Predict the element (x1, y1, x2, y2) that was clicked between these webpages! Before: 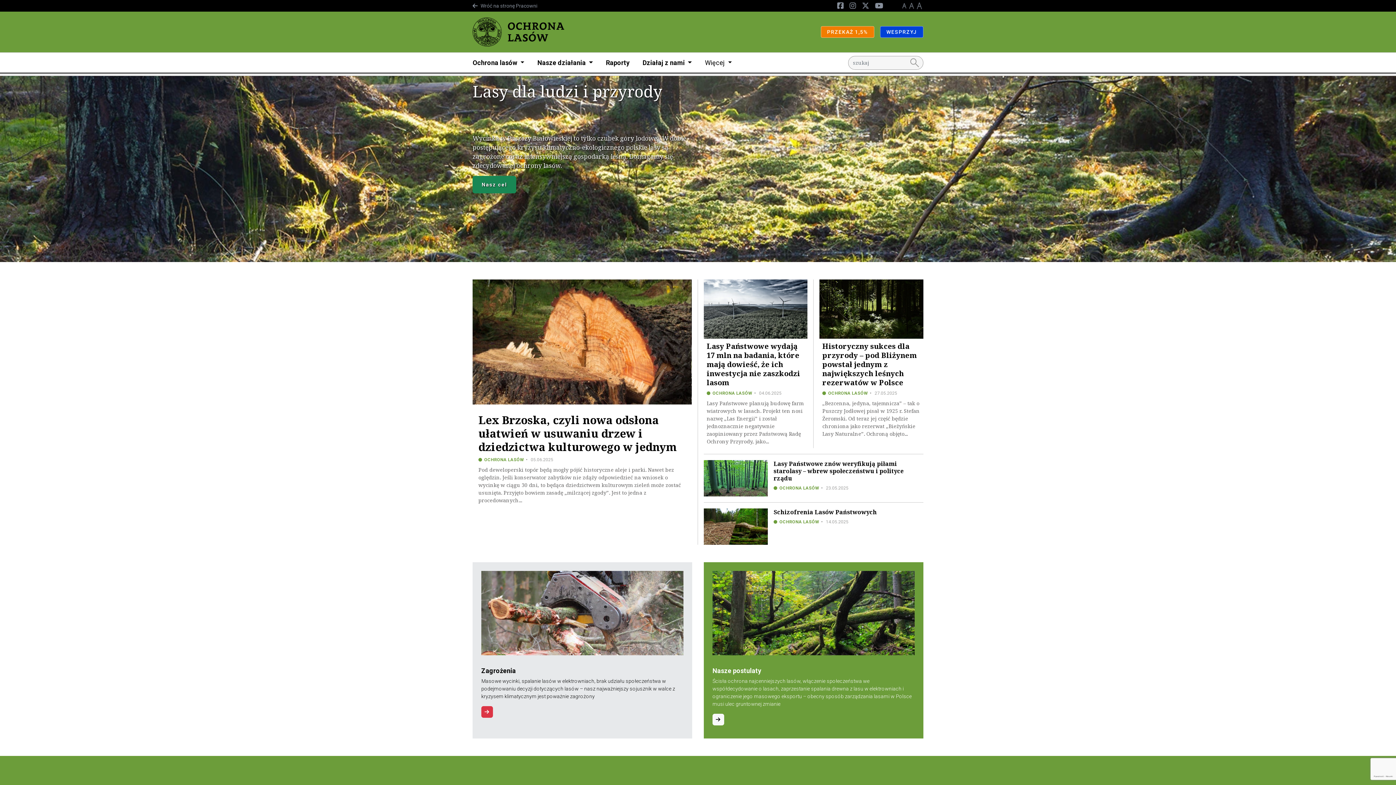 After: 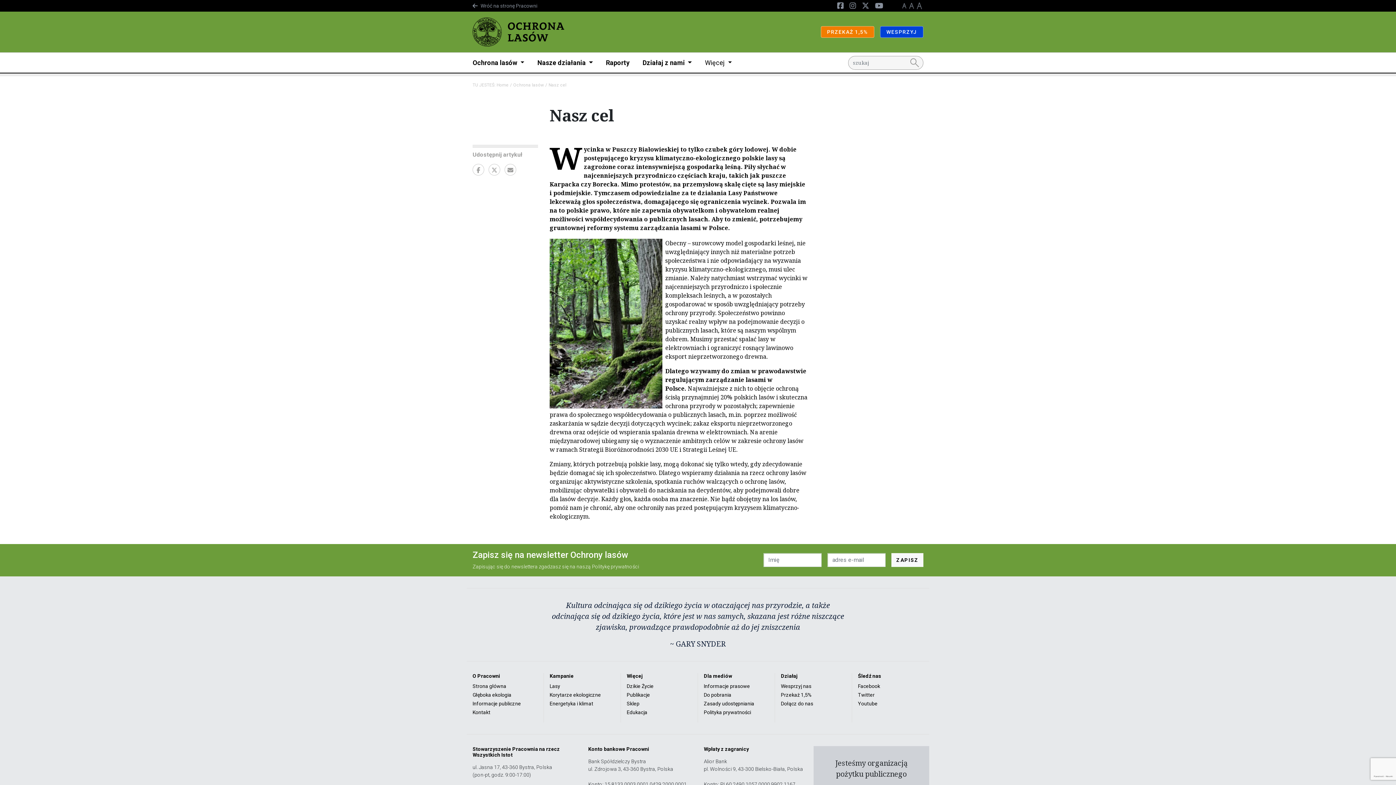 Action: label: Nasz cel bbox: (472, 175, 516, 193)